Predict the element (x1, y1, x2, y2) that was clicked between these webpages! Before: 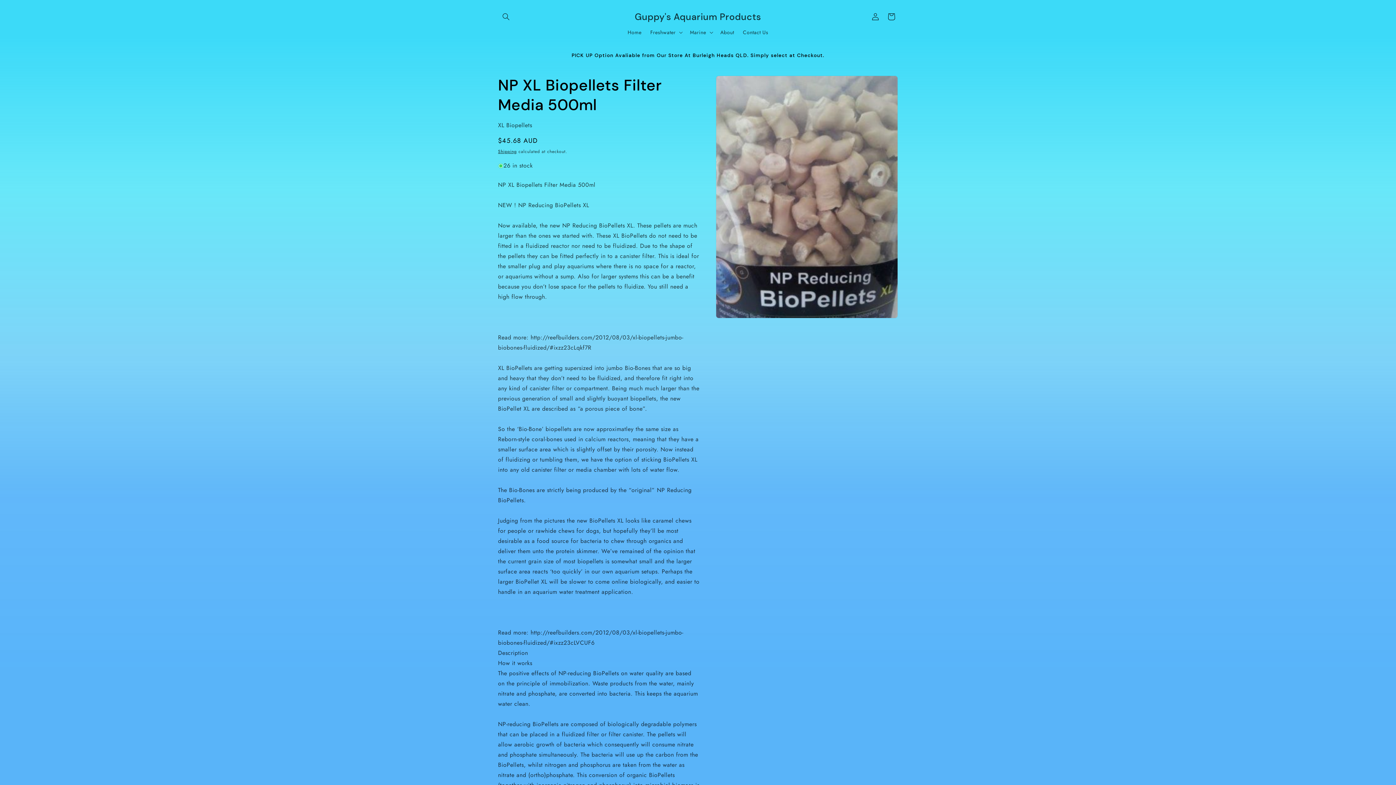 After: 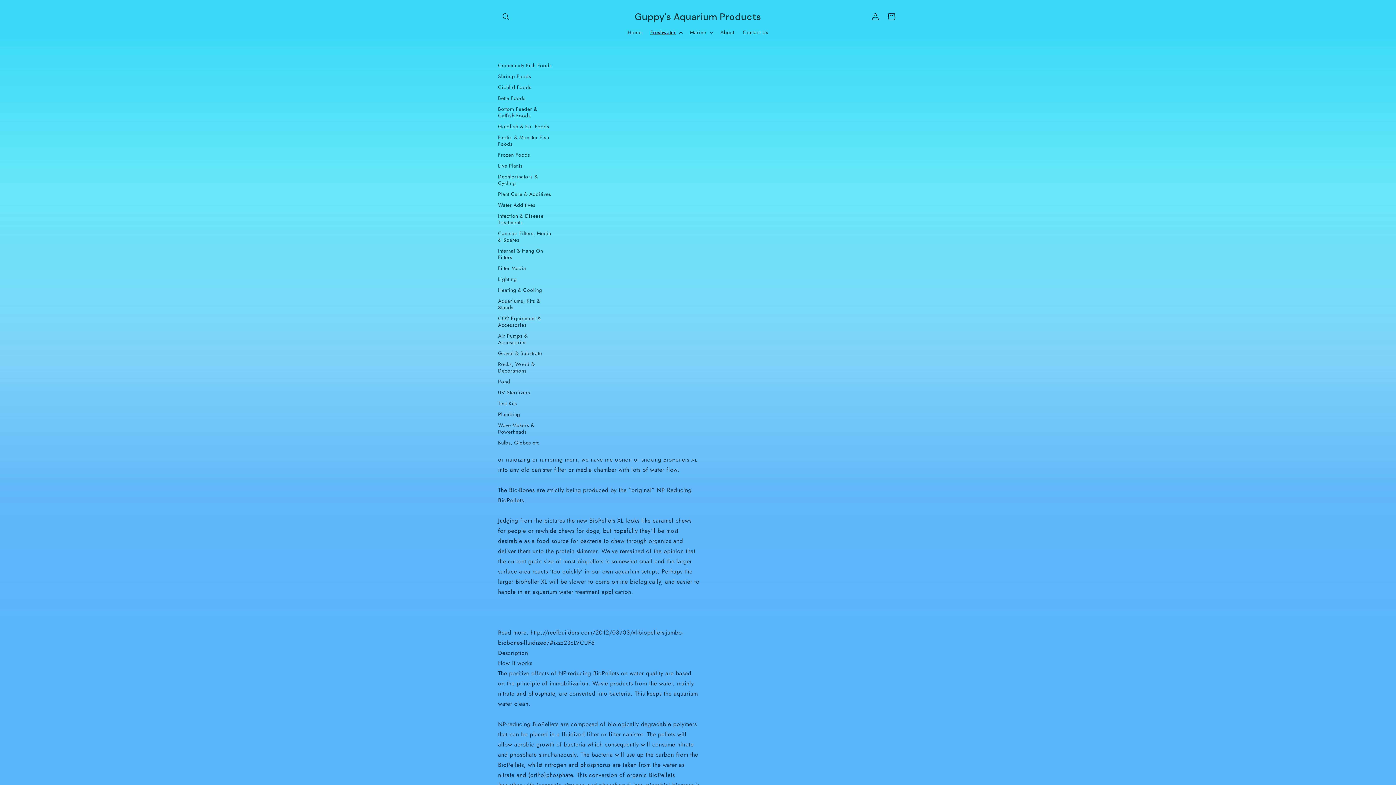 Action: label: Freshwater bbox: (646, 24, 685, 40)